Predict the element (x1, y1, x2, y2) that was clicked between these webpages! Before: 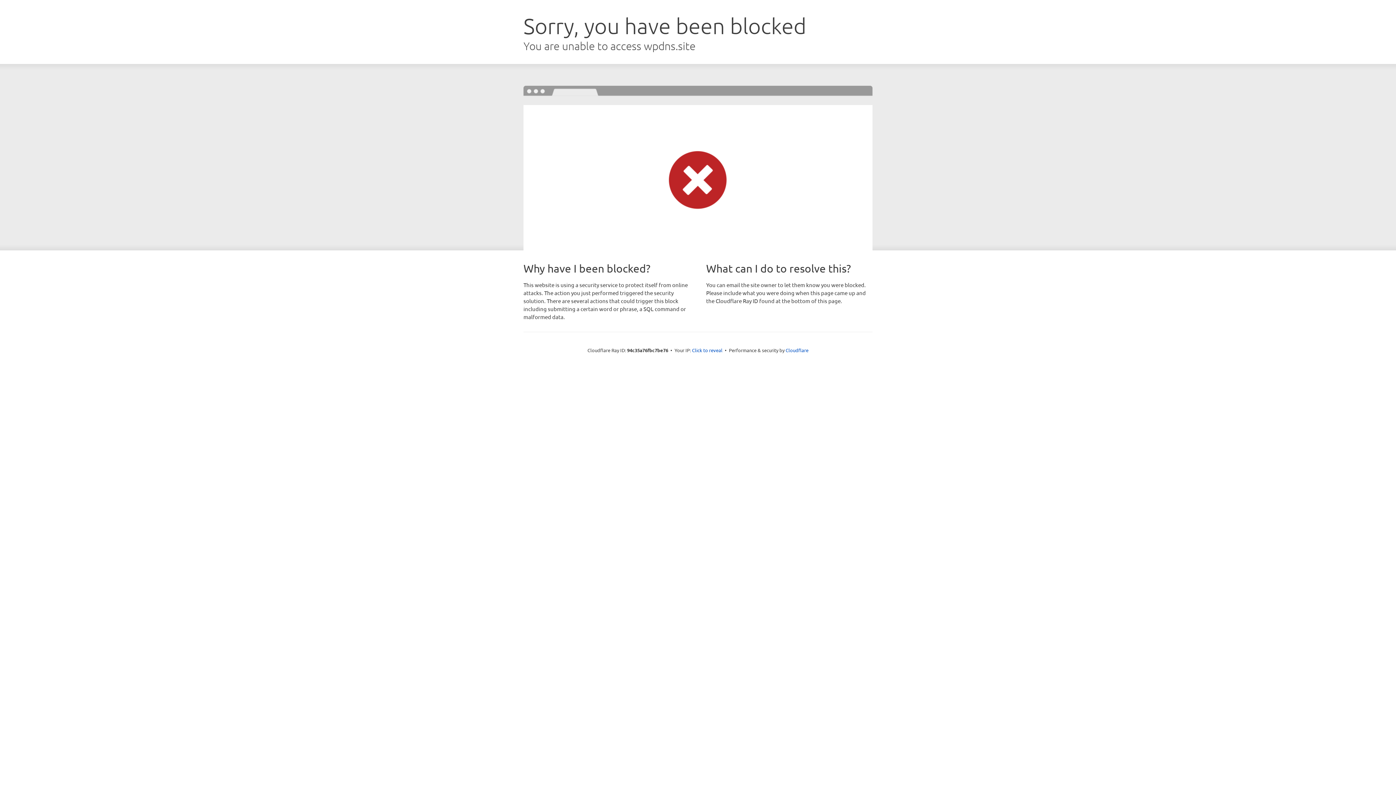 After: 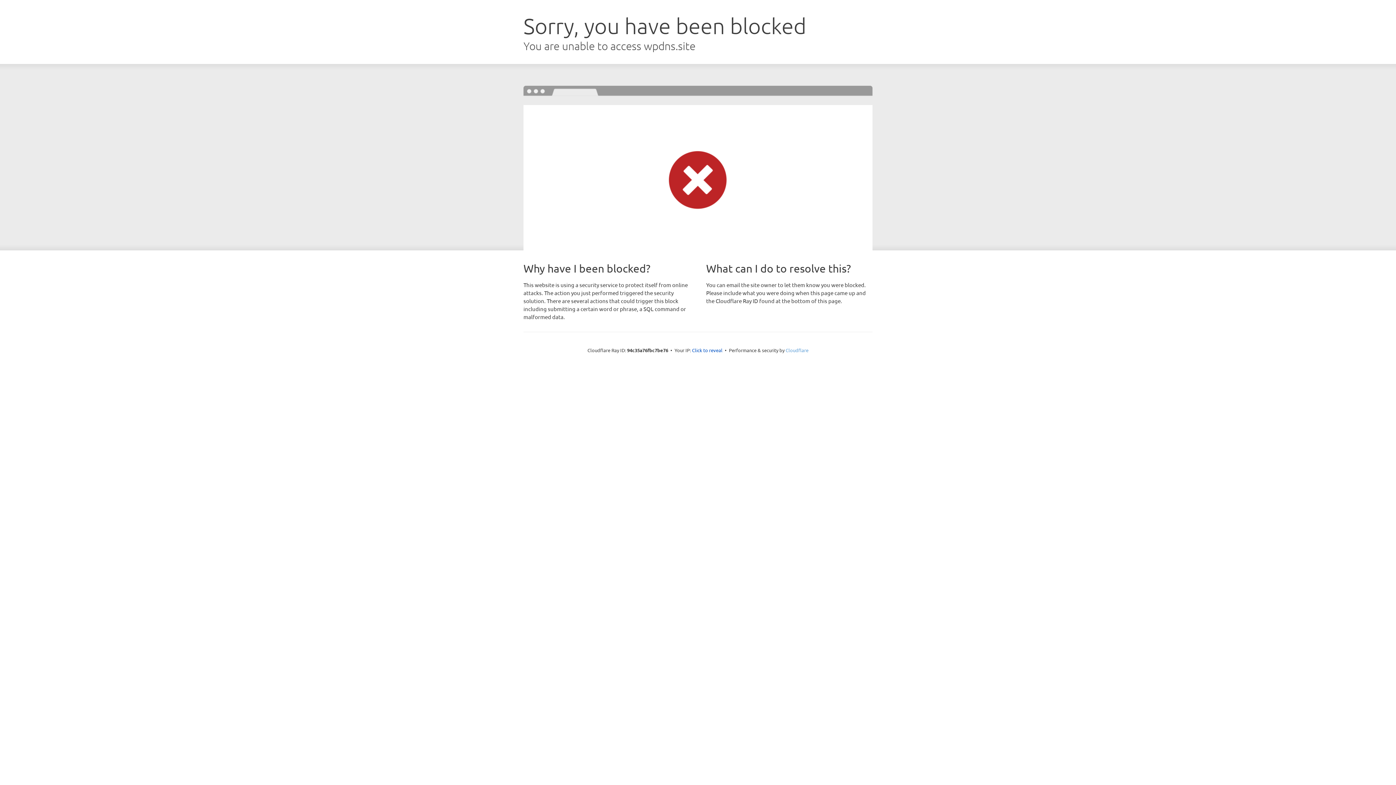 Action: label: Cloudflare bbox: (785, 347, 808, 353)